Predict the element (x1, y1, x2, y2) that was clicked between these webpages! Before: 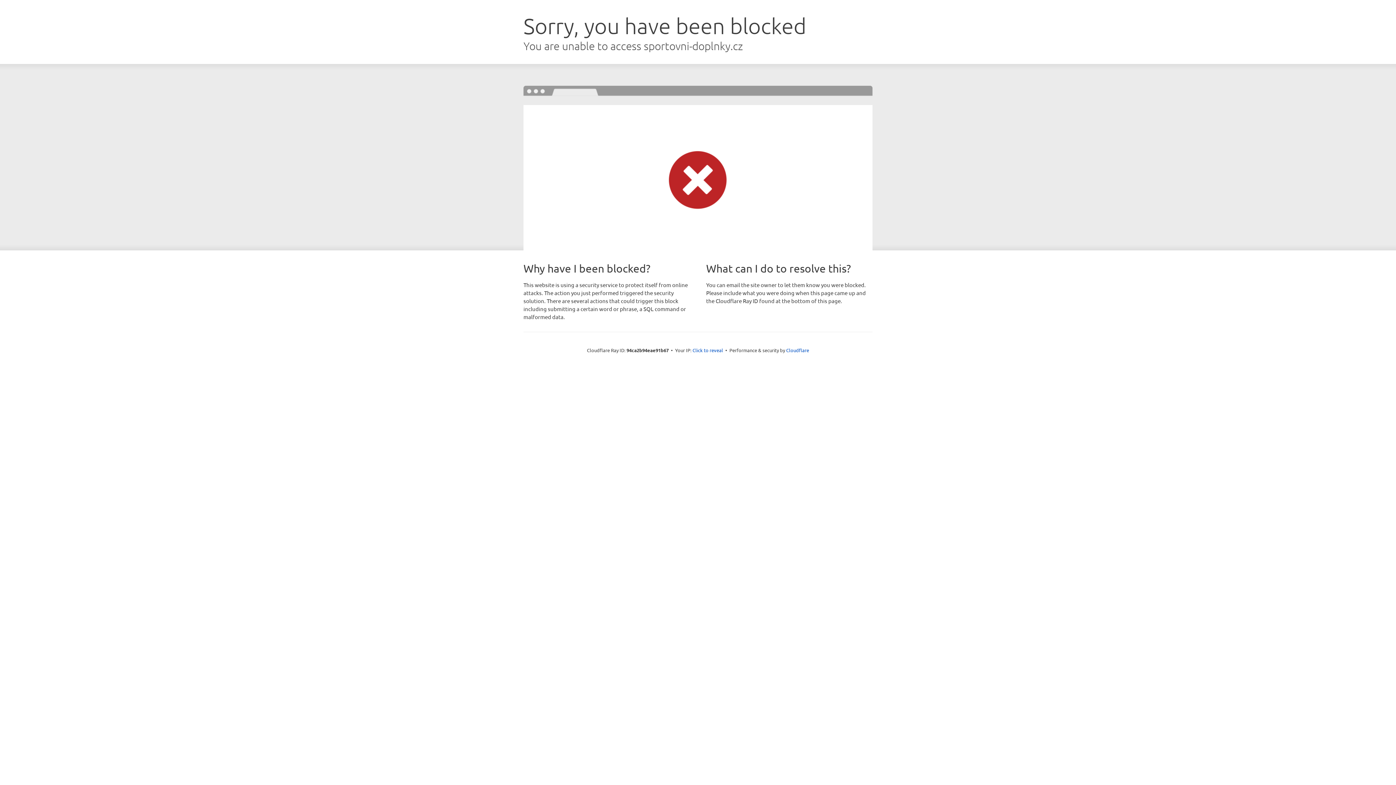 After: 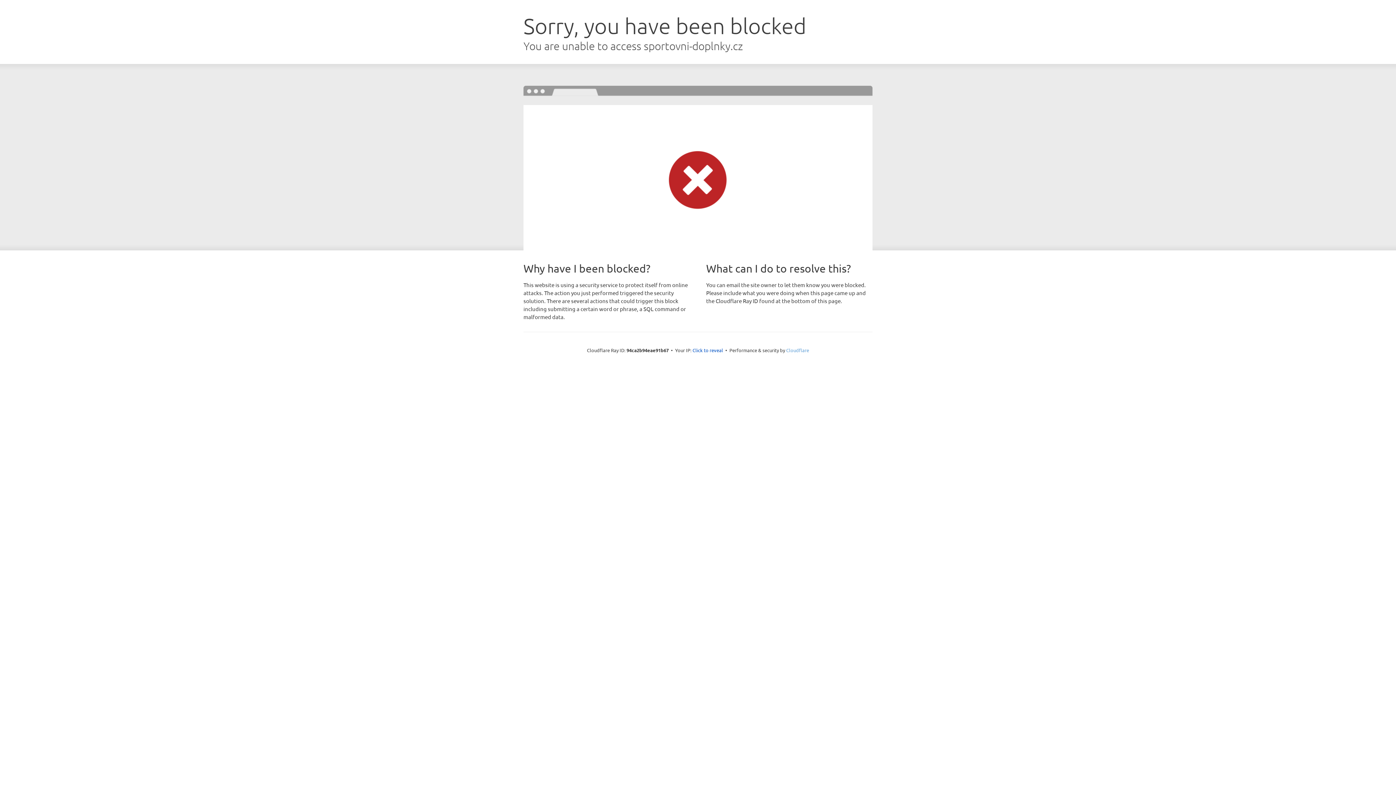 Action: label: Cloudflare bbox: (786, 347, 809, 353)